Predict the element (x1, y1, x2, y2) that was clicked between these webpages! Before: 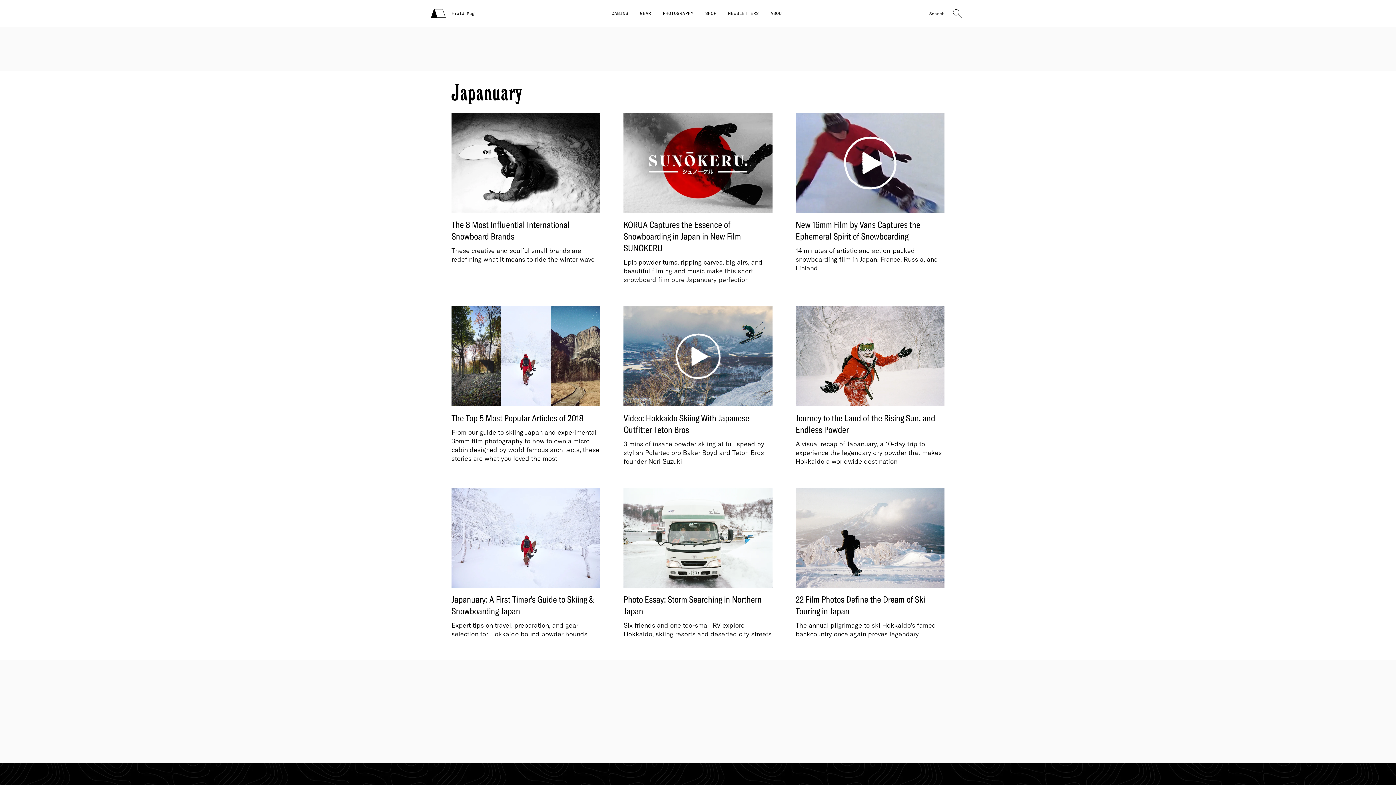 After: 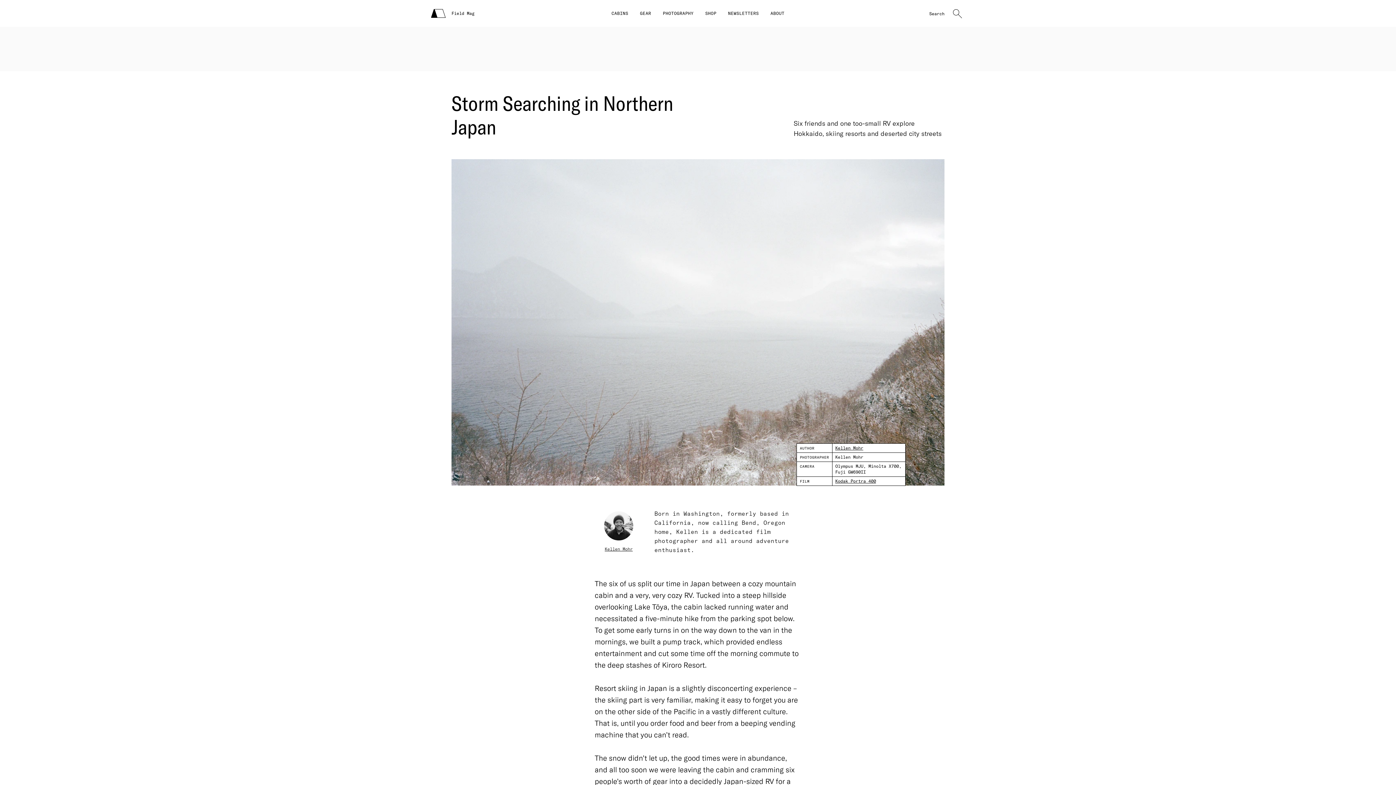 Action: bbox: (623, 487, 772, 587)